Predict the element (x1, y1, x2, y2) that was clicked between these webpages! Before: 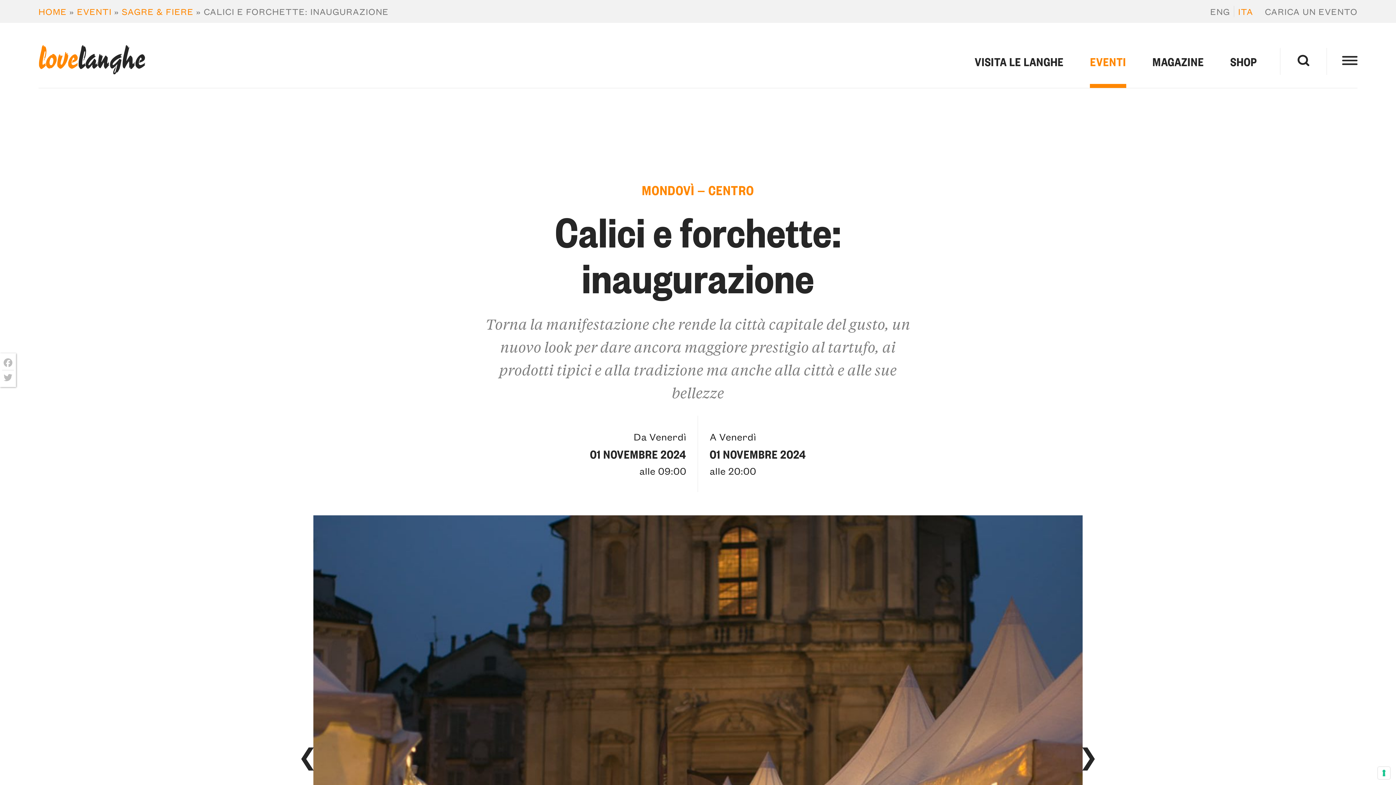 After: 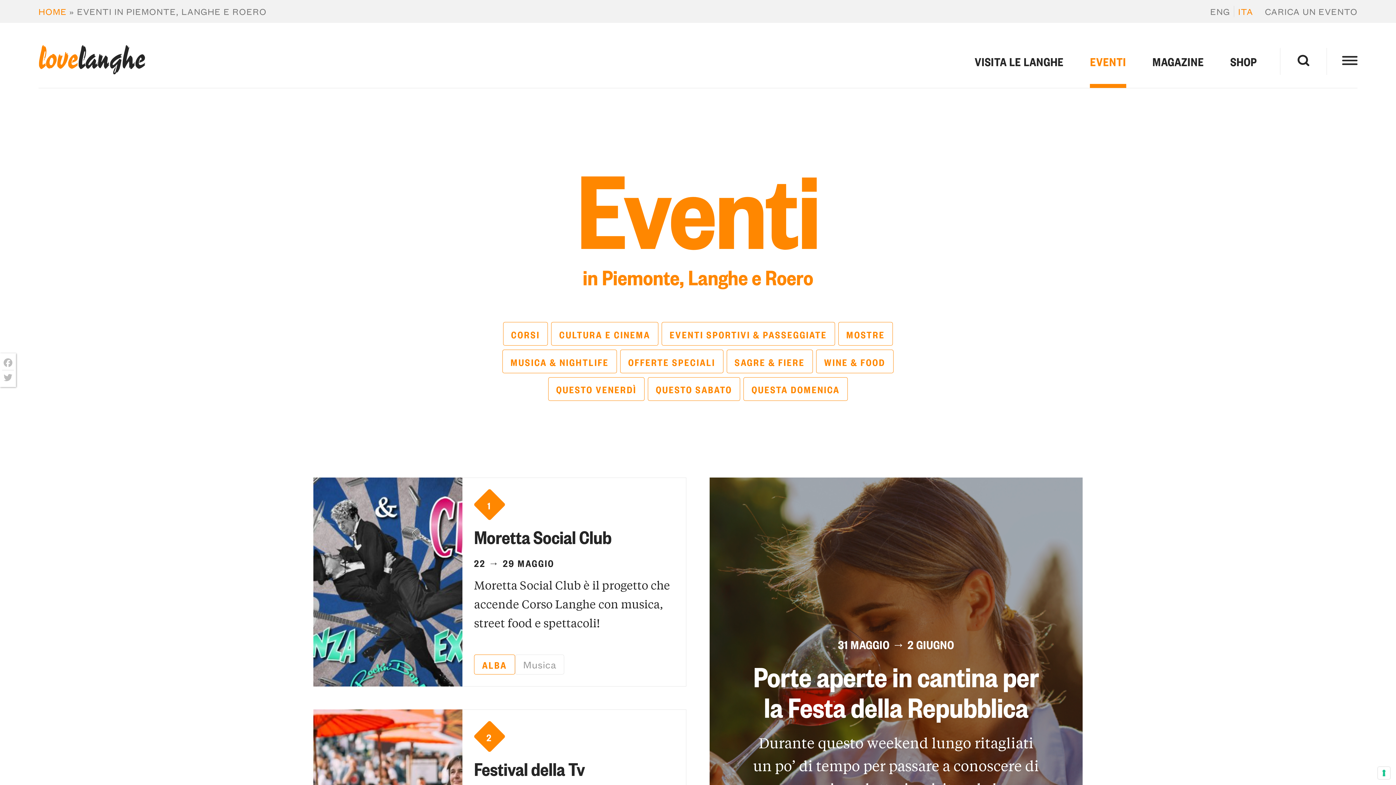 Action: bbox: (76, 5, 111, 16) label: EVENTI